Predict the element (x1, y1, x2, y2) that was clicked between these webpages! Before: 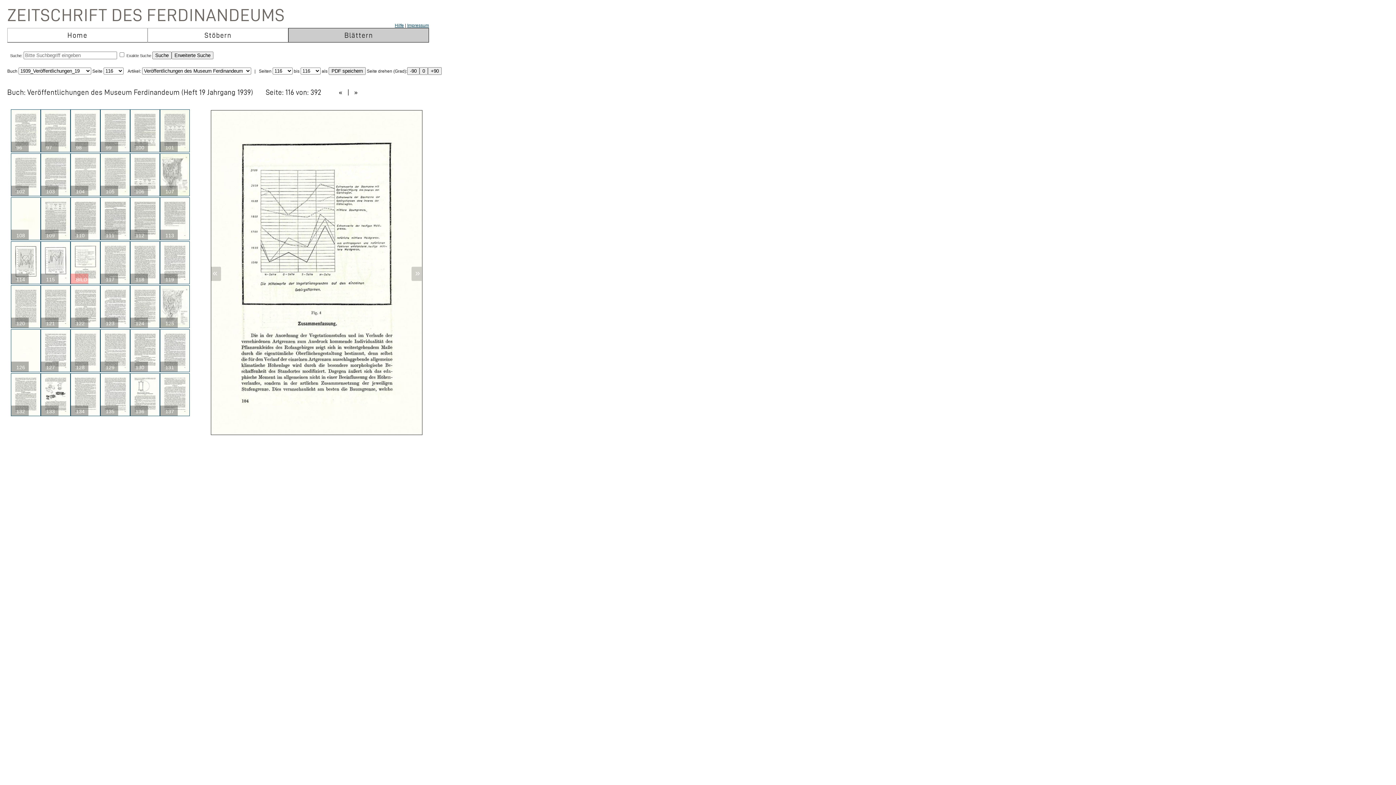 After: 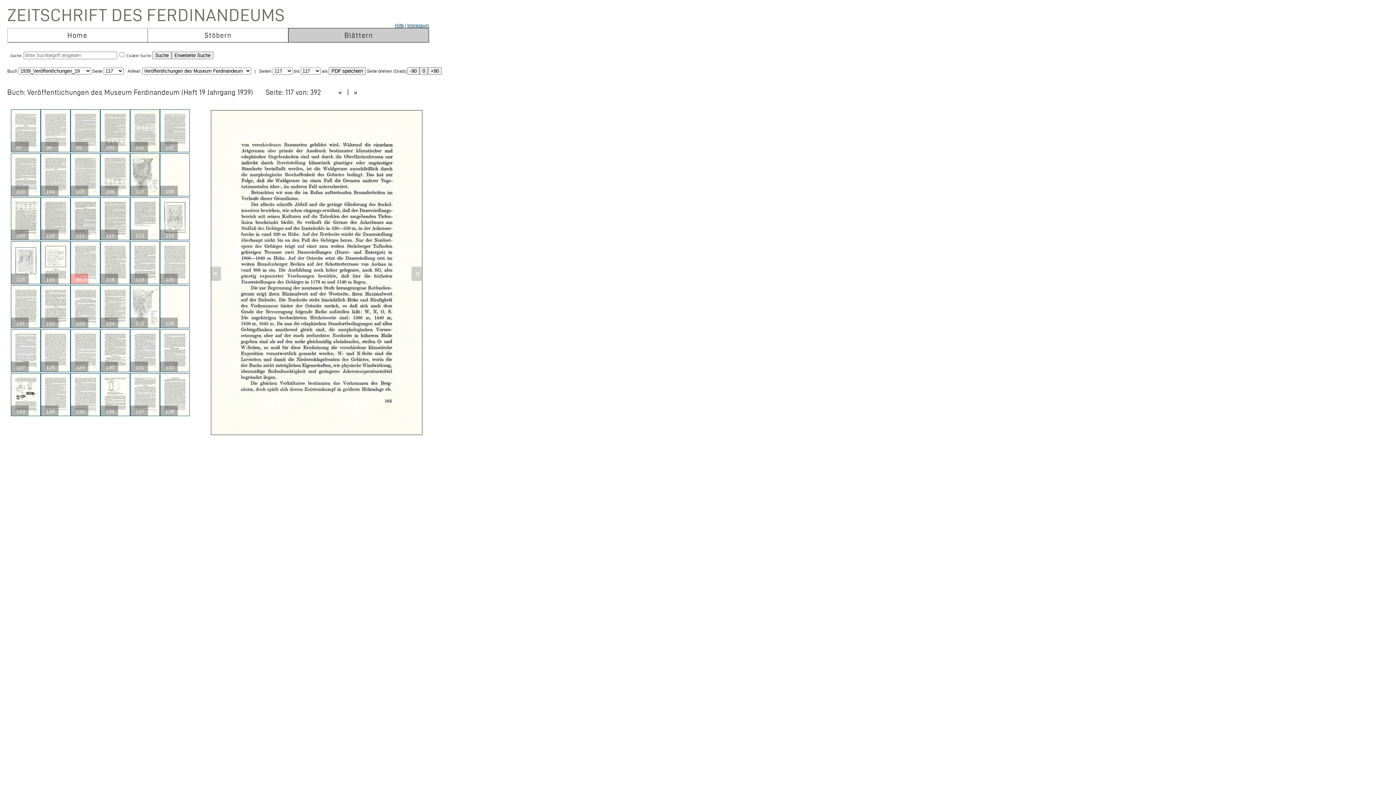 Action: bbox: (415, 267, 420, 277) label: »